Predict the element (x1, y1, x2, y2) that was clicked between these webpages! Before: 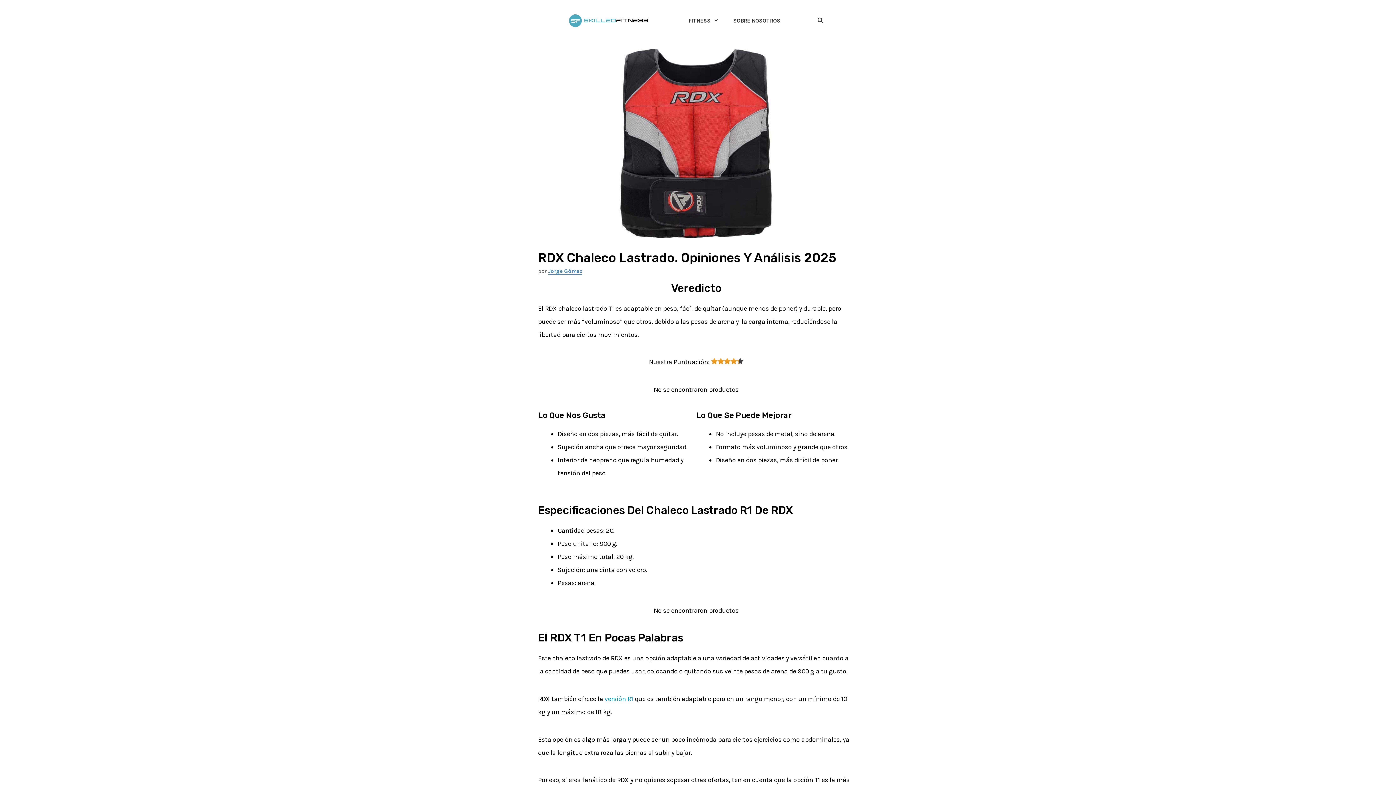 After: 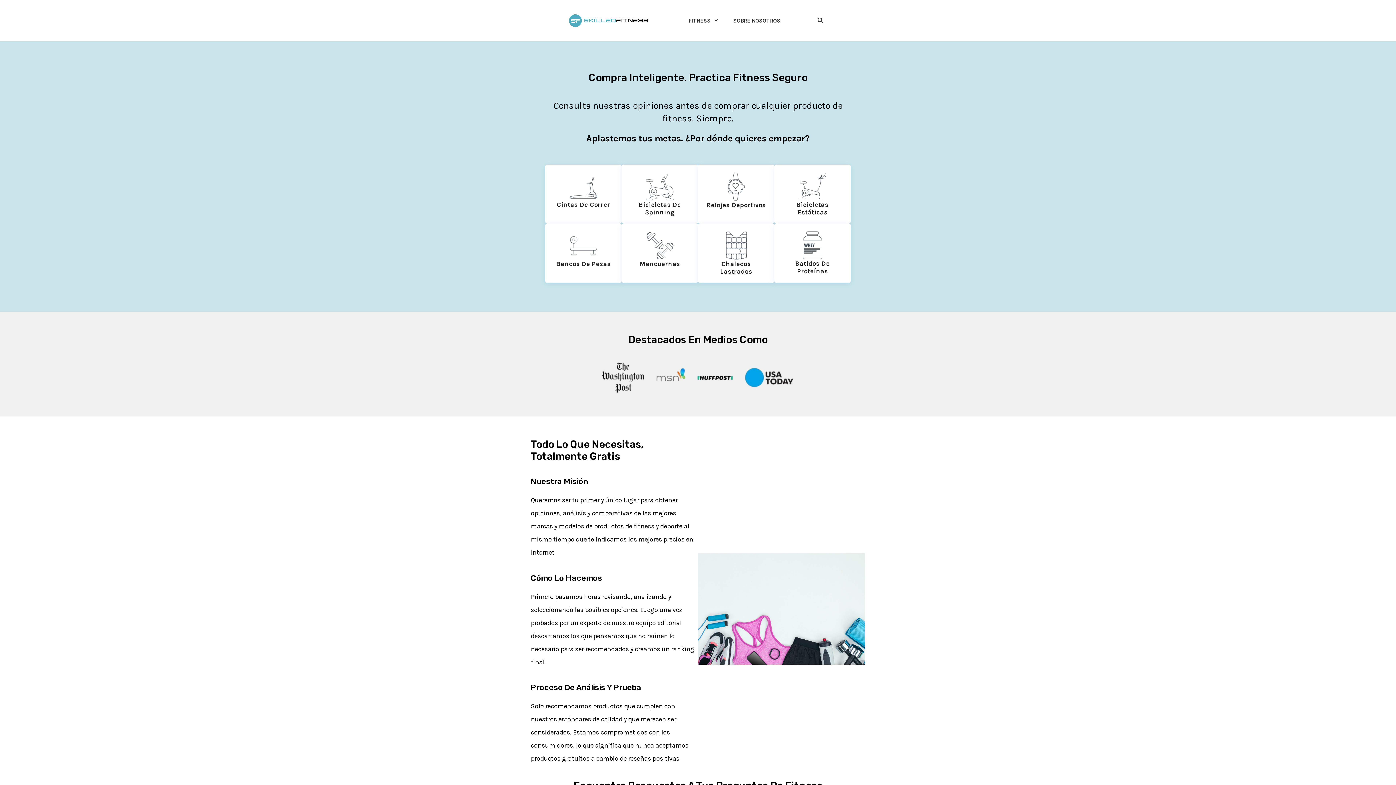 Action: bbox: (557, 16, 681, 24)